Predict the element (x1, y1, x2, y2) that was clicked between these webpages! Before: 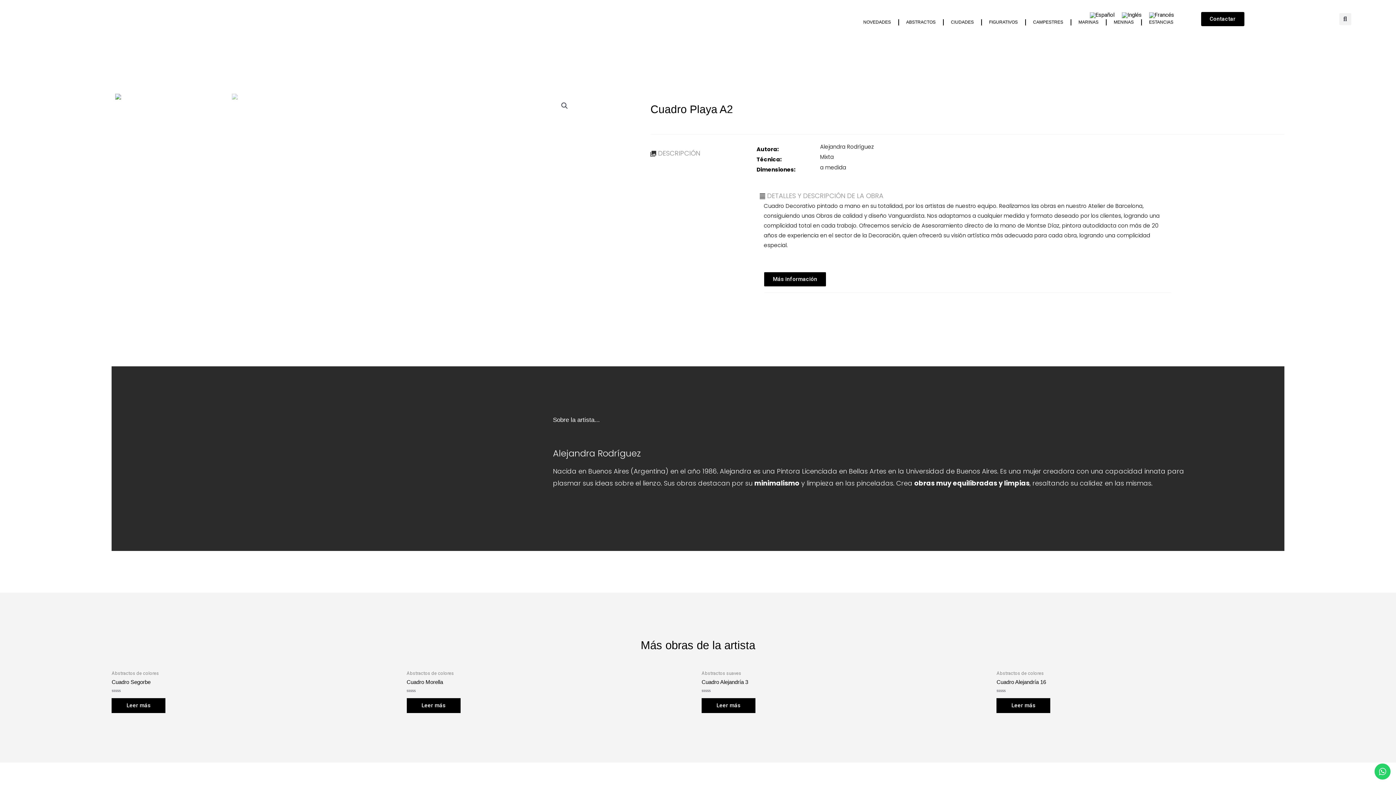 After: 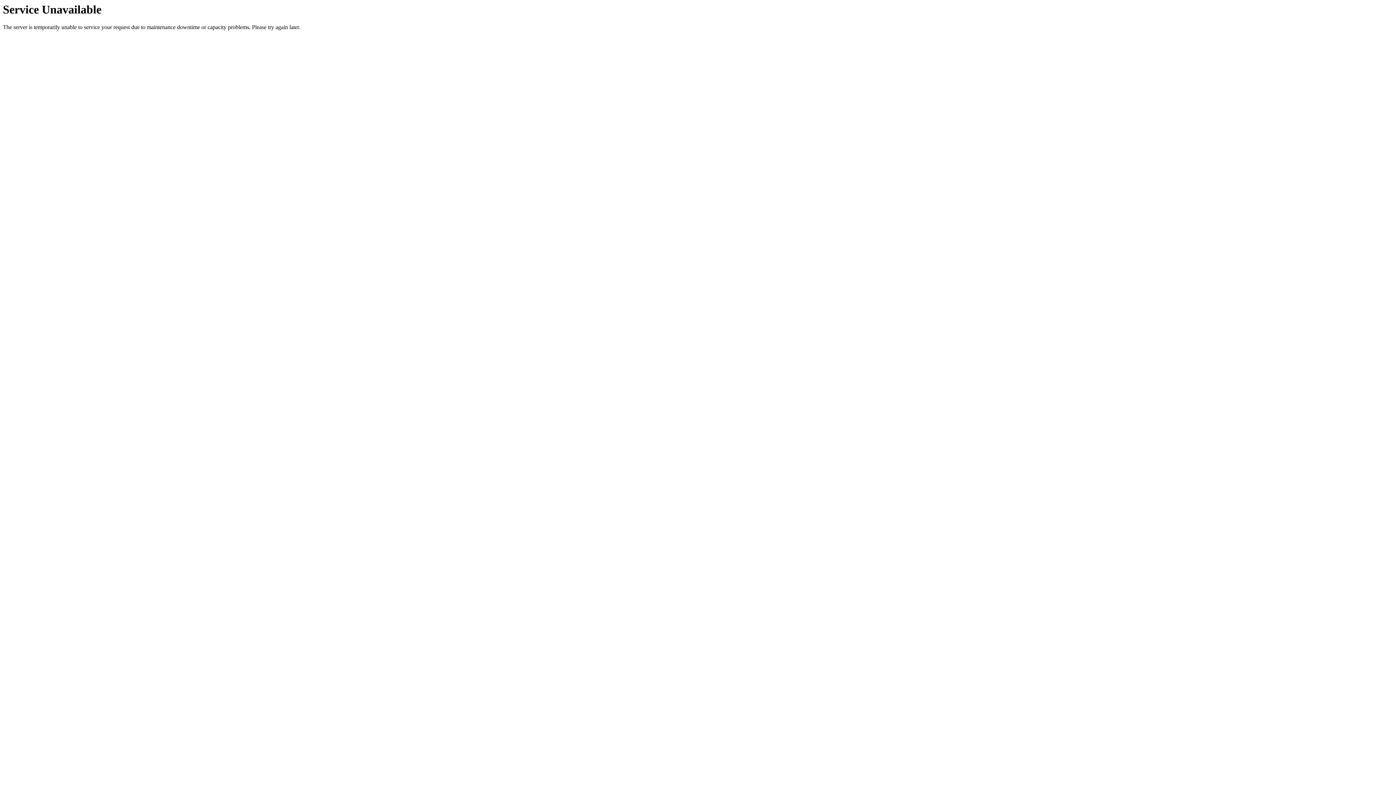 Action: bbox: (111, 698, 165, 713) label: Lee más sobre “Cuadro Segorbe”